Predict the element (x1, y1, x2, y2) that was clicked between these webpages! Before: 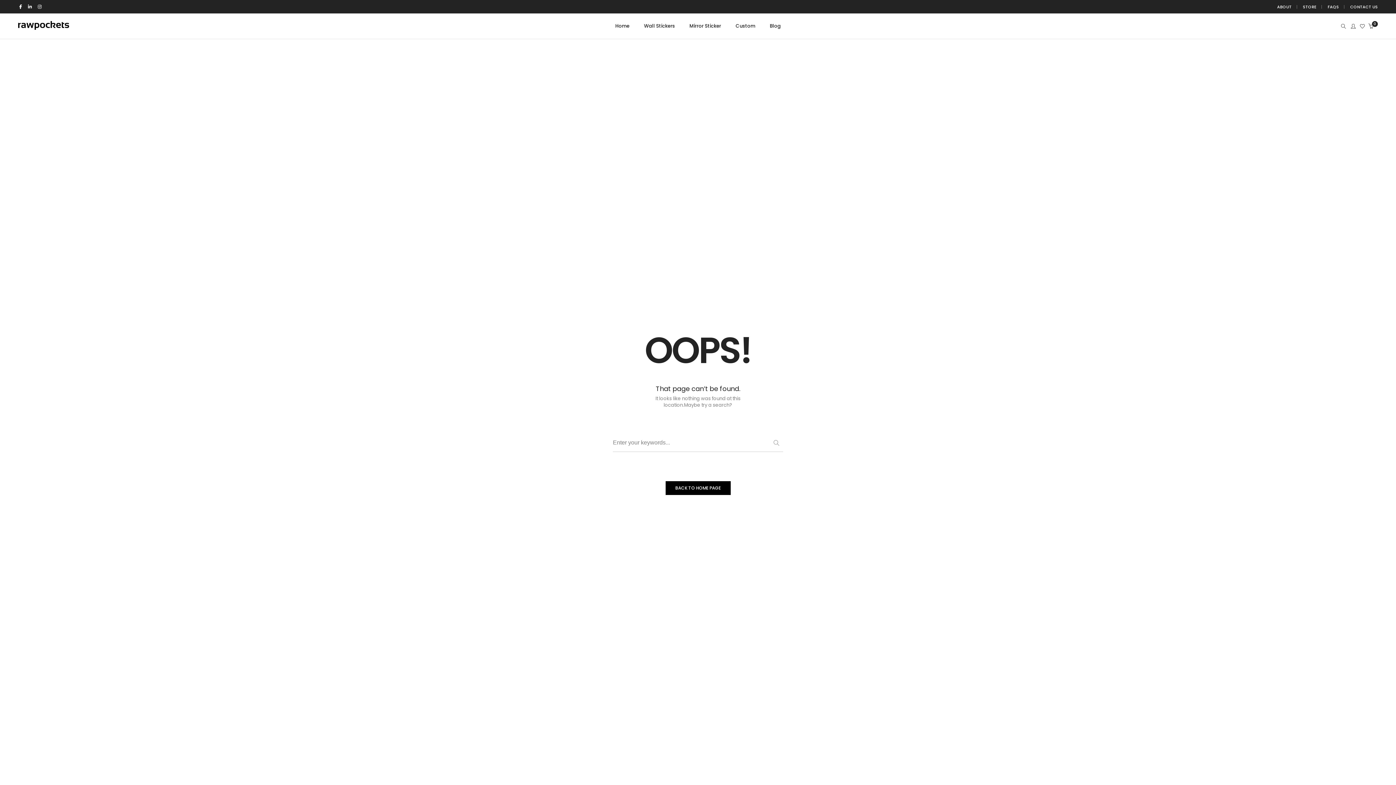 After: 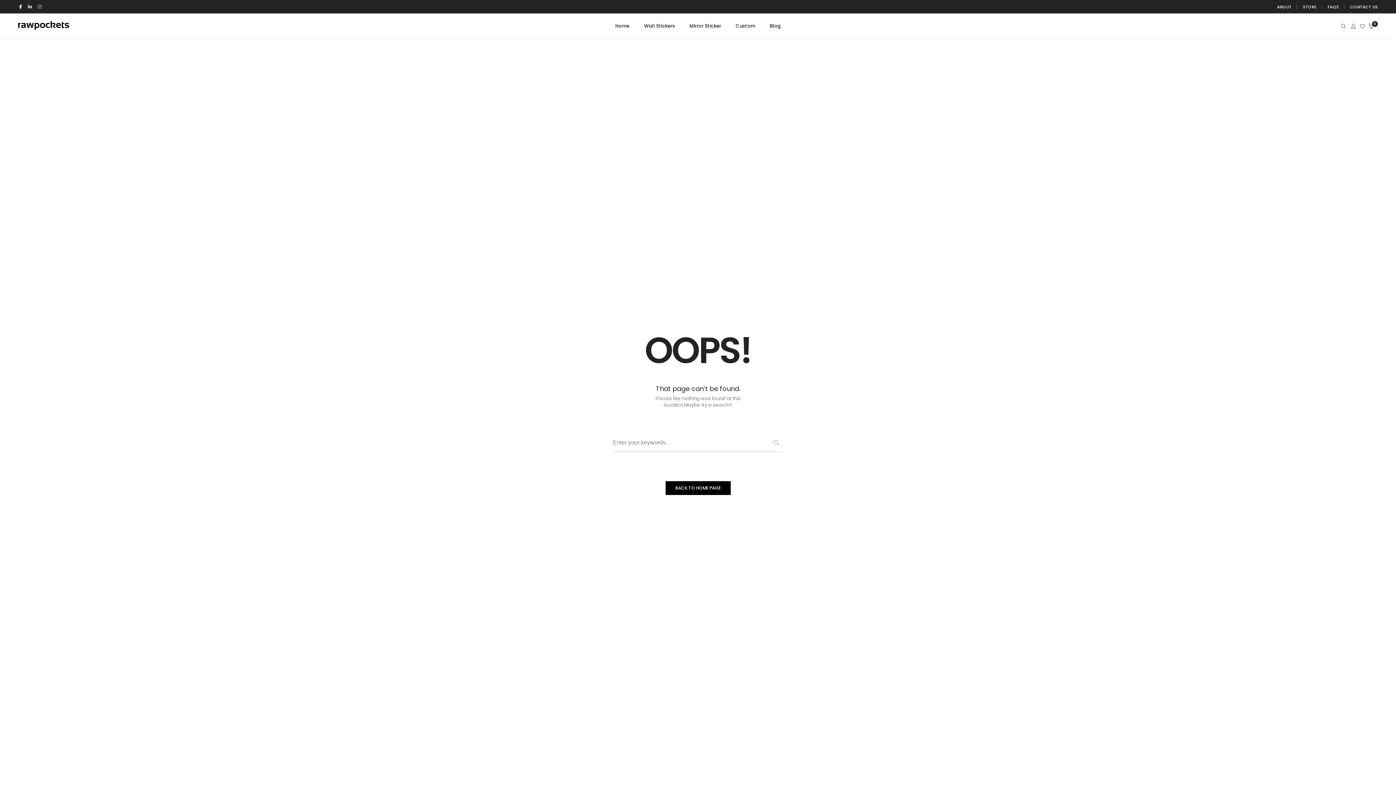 Action: bbox: (36, 3, 42, 10)